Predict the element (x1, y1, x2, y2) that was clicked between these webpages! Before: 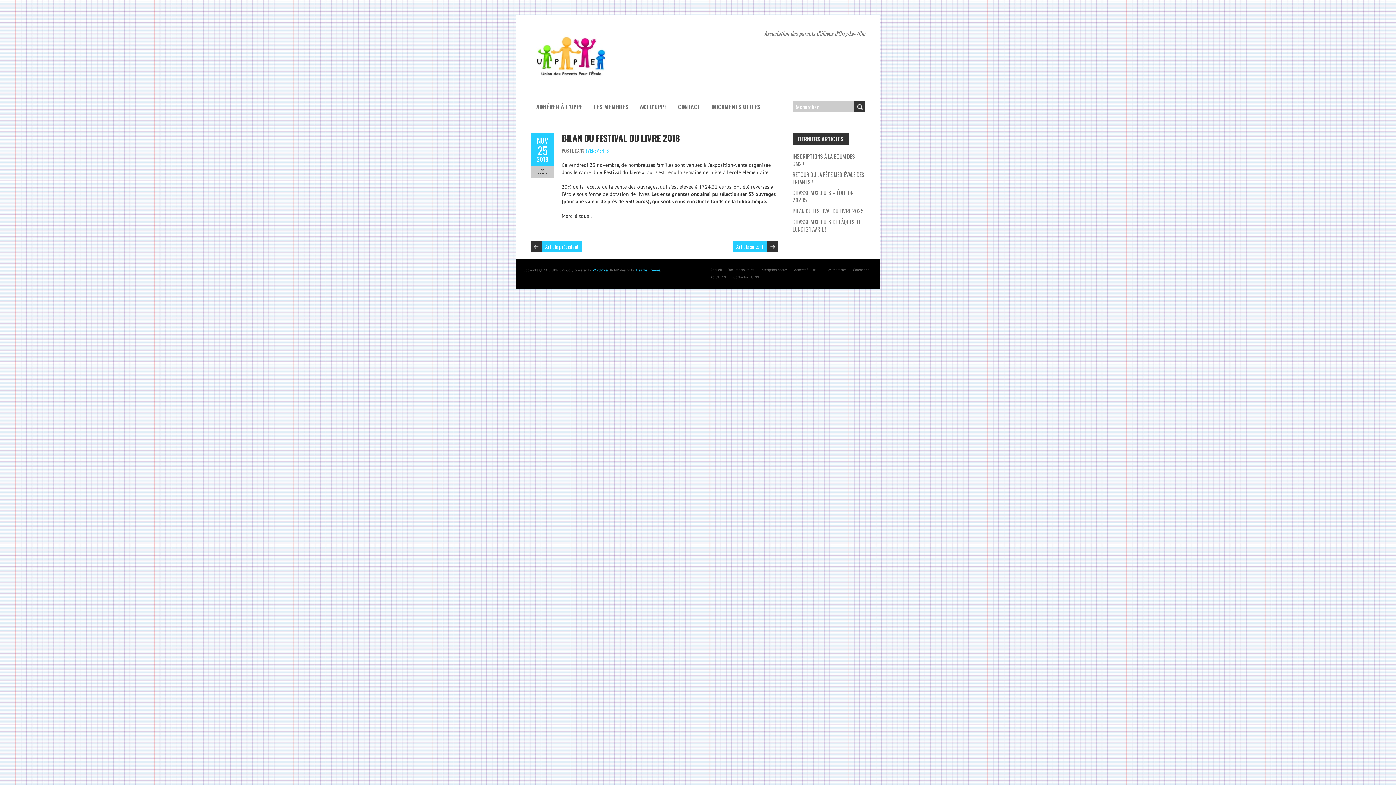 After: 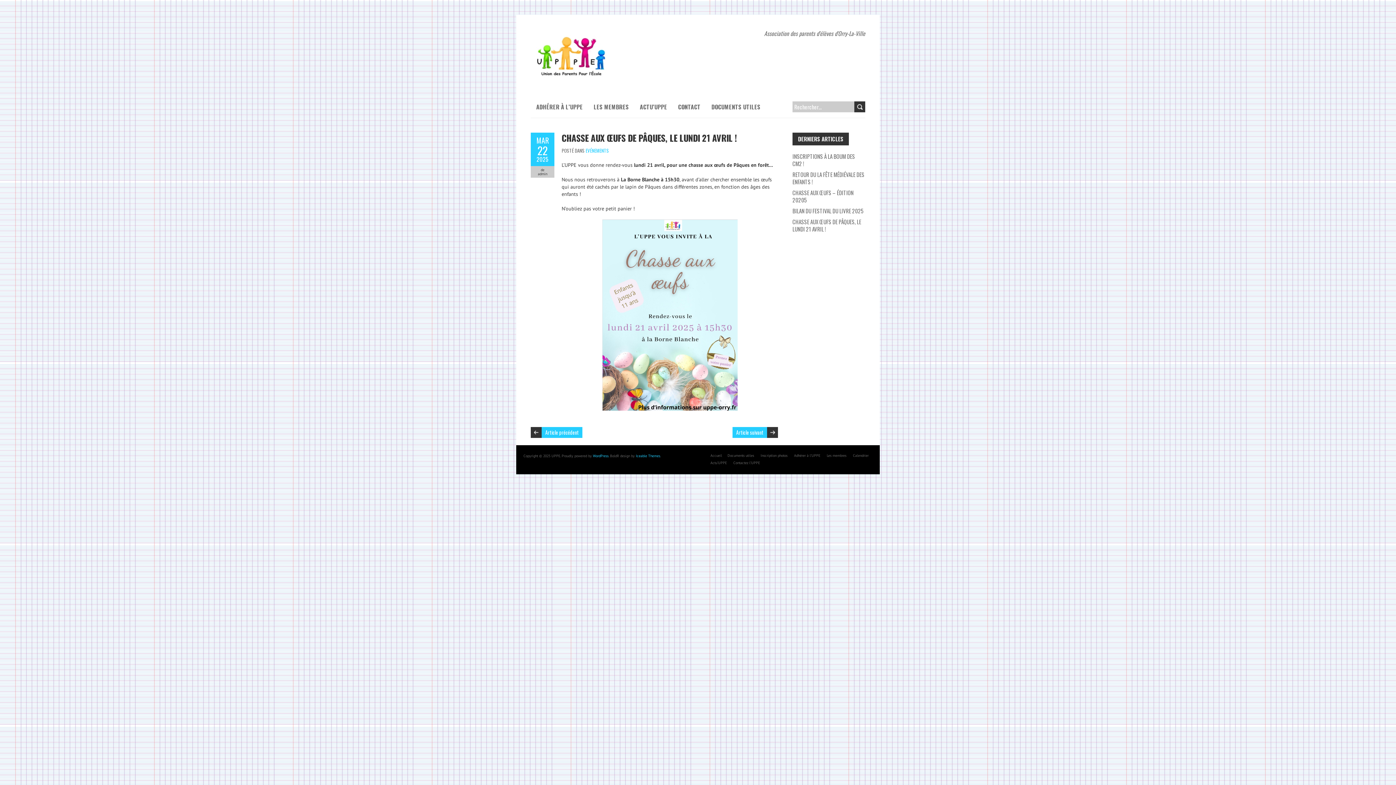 Action: label: CHASSE AUX ŒUFS DE PÂQUES, LE LUNDI 21 AVRIL ! bbox: (792, 217, 861, 233)